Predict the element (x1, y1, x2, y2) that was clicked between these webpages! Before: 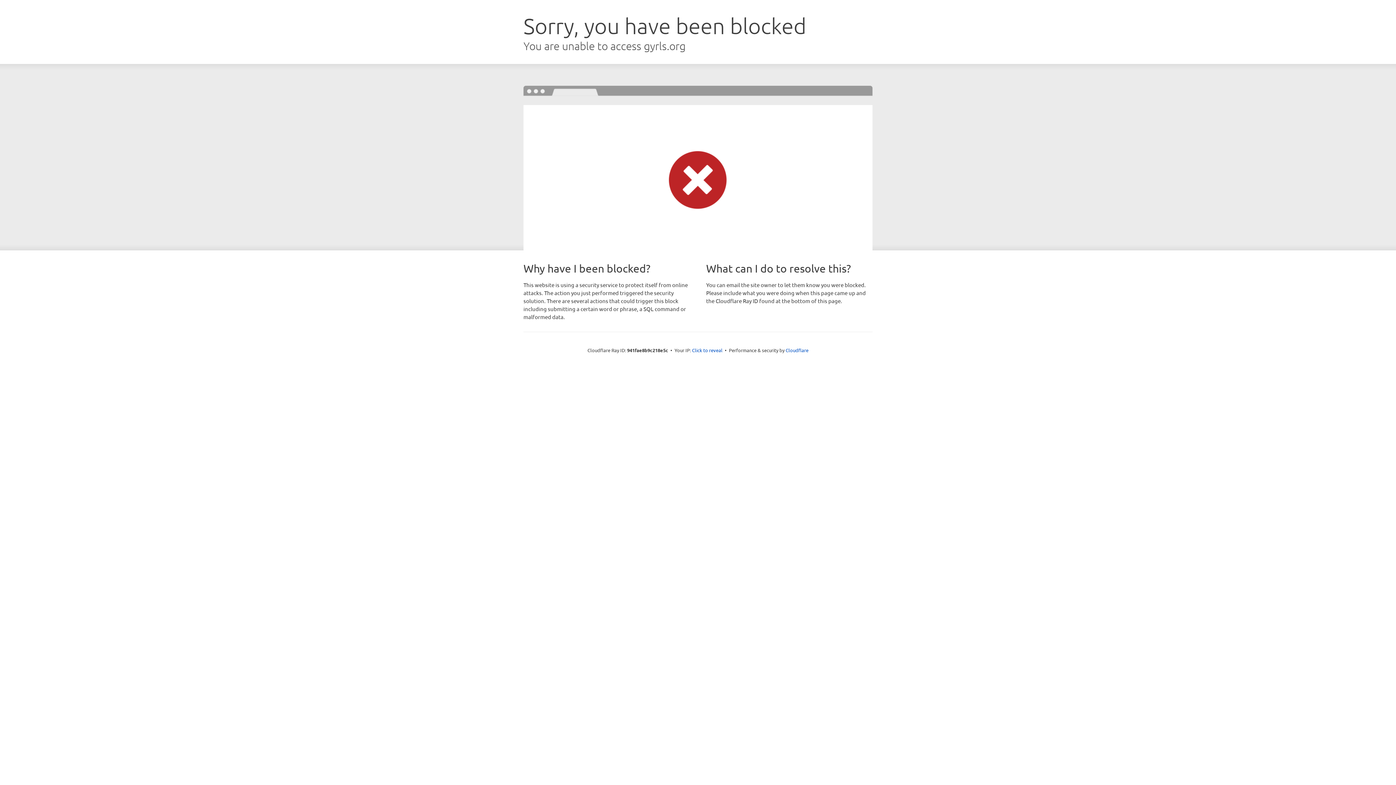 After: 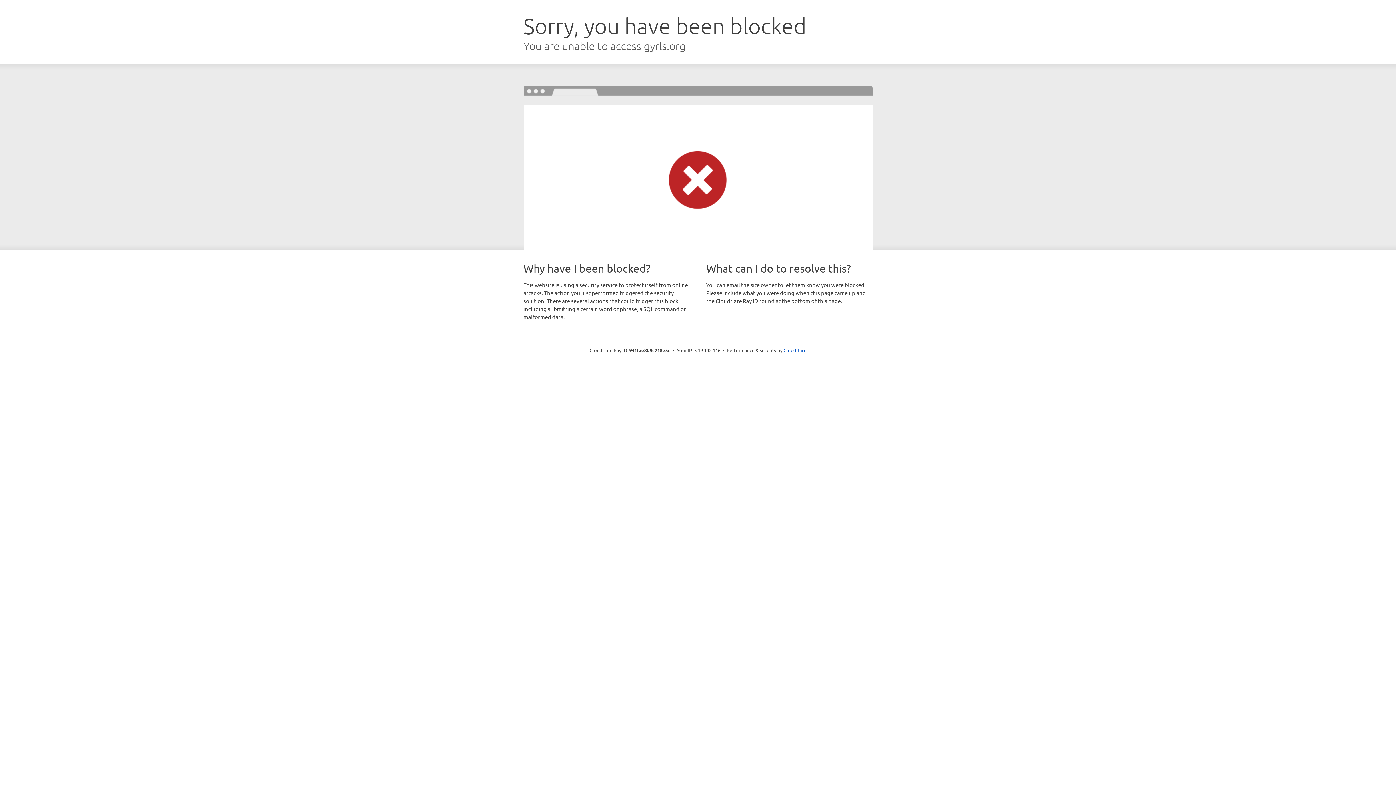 Action: label: Click to reveal bbox: (692, 346, 722, 353)